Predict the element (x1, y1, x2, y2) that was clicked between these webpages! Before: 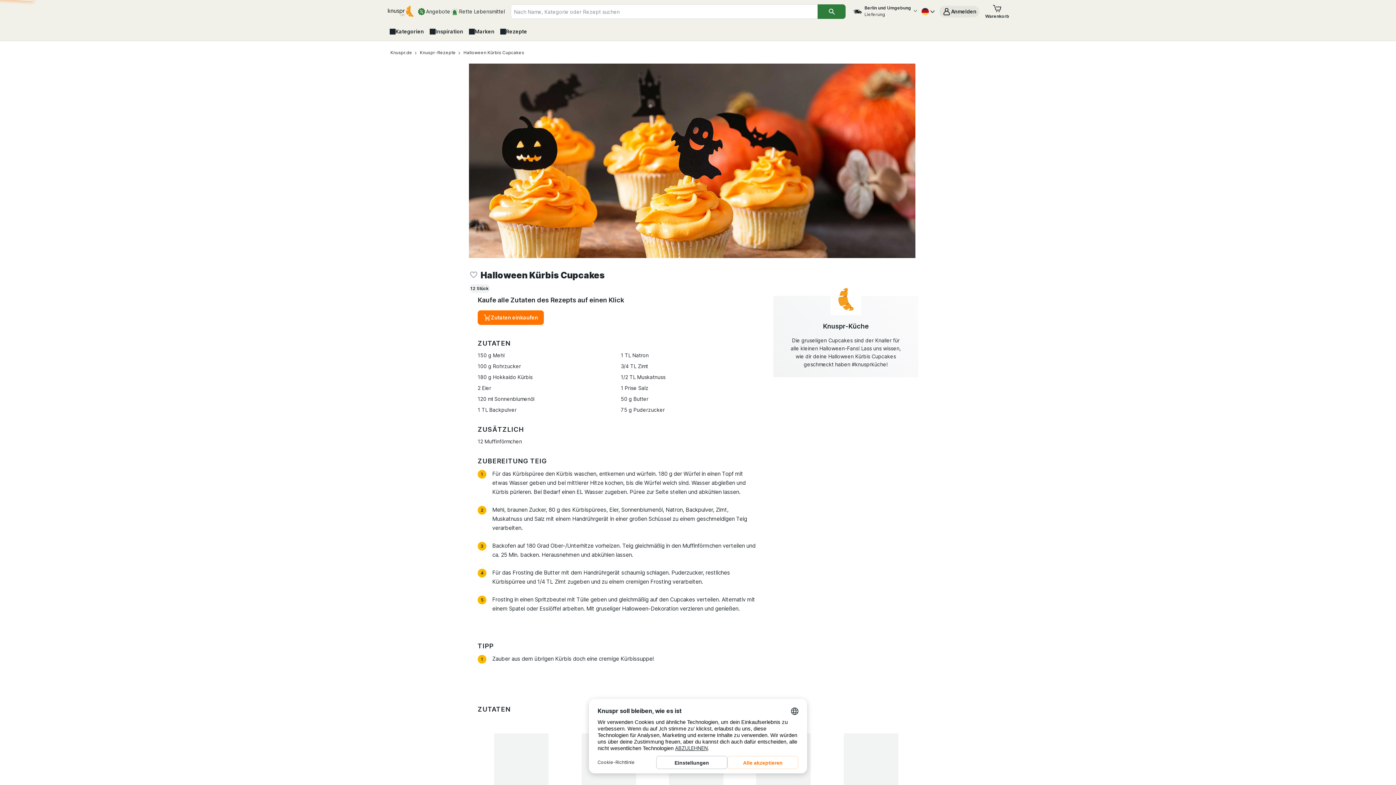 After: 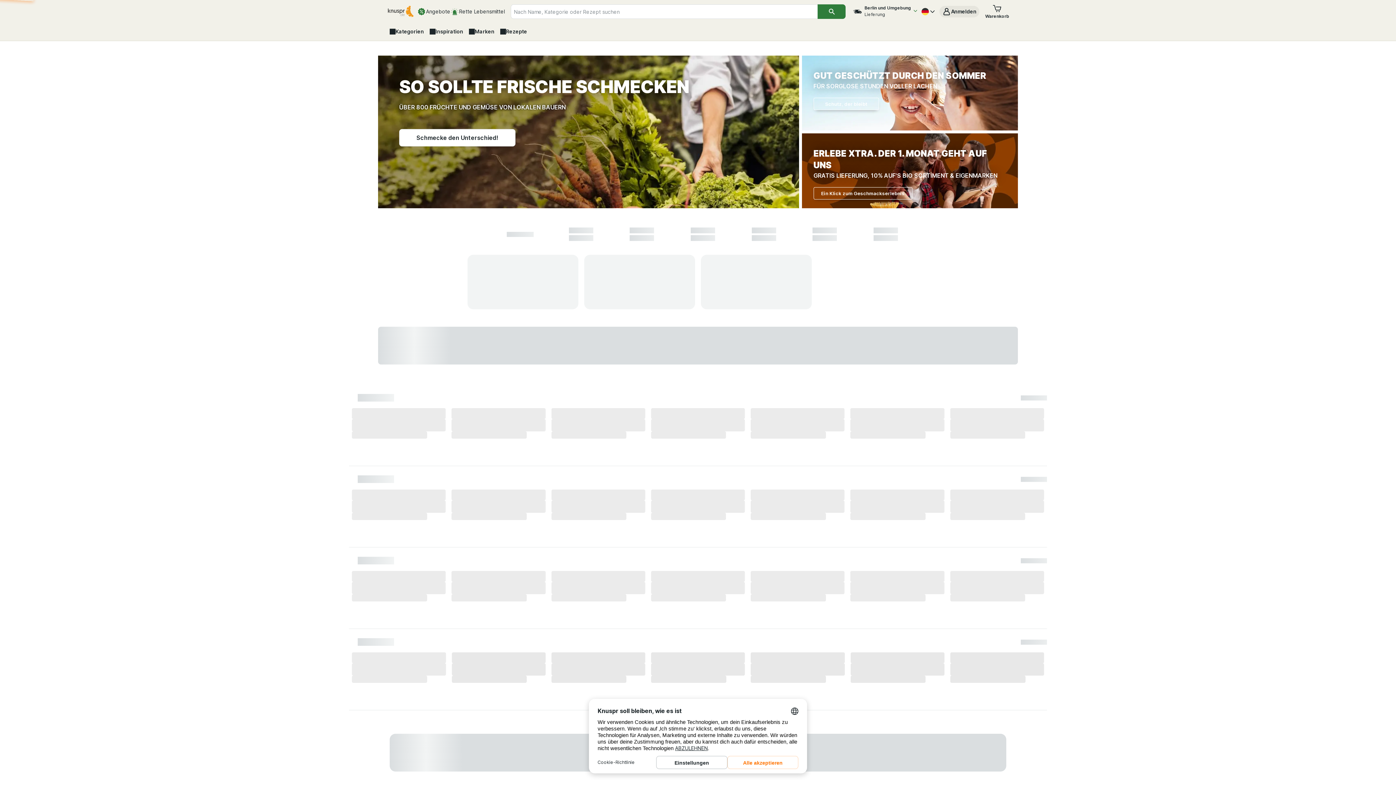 Action: bbox: (386, 4, 414, 19)